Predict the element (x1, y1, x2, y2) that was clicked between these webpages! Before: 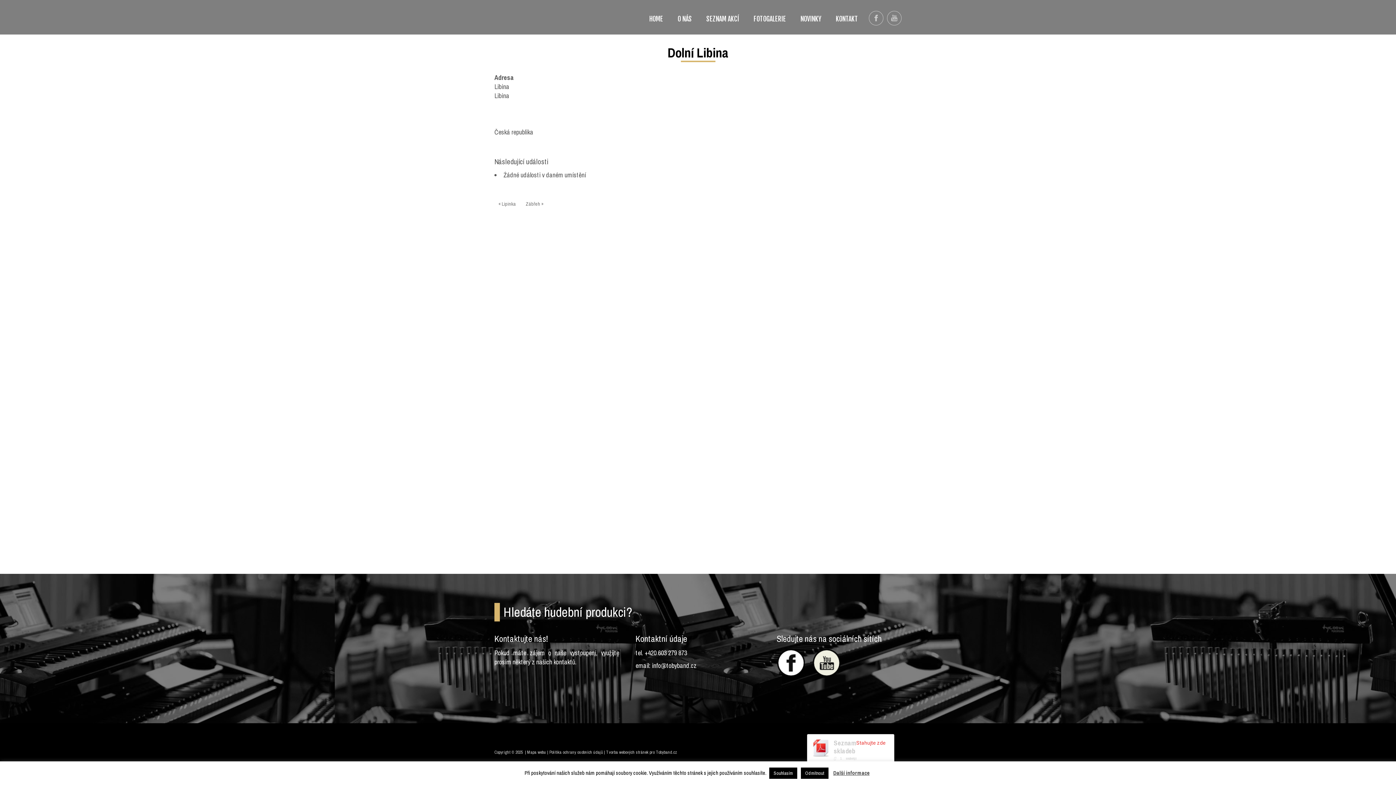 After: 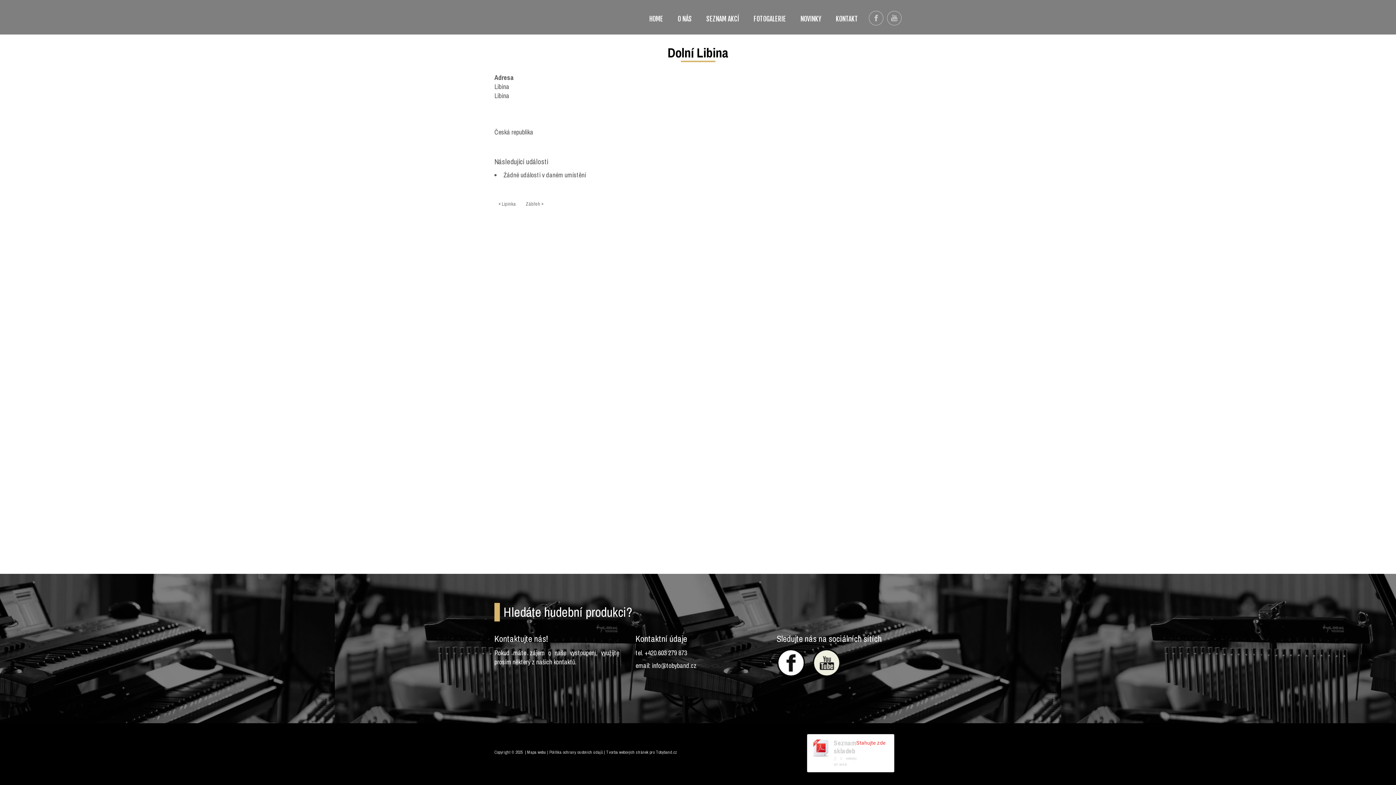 Action: bbox: (801, 768, 828, 779) label: Odmítnout